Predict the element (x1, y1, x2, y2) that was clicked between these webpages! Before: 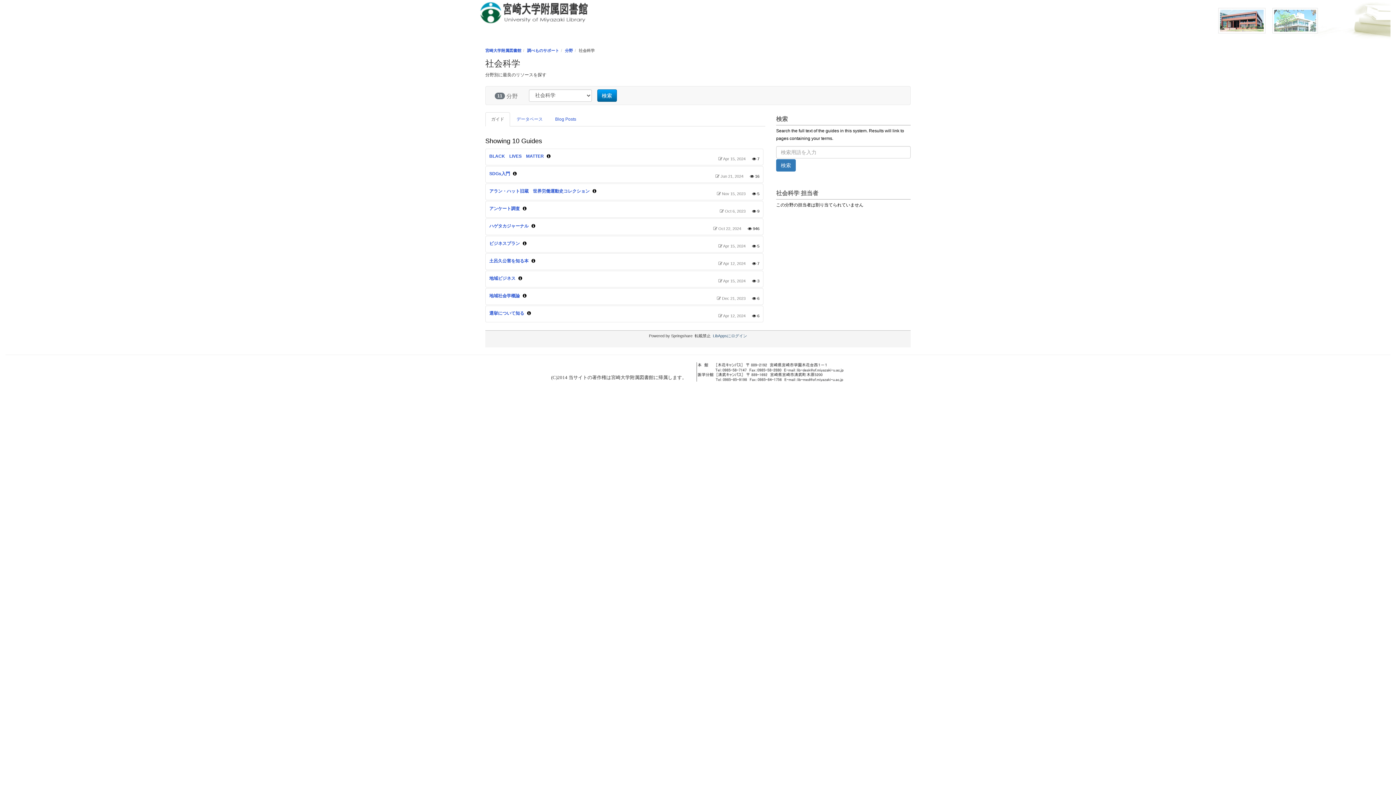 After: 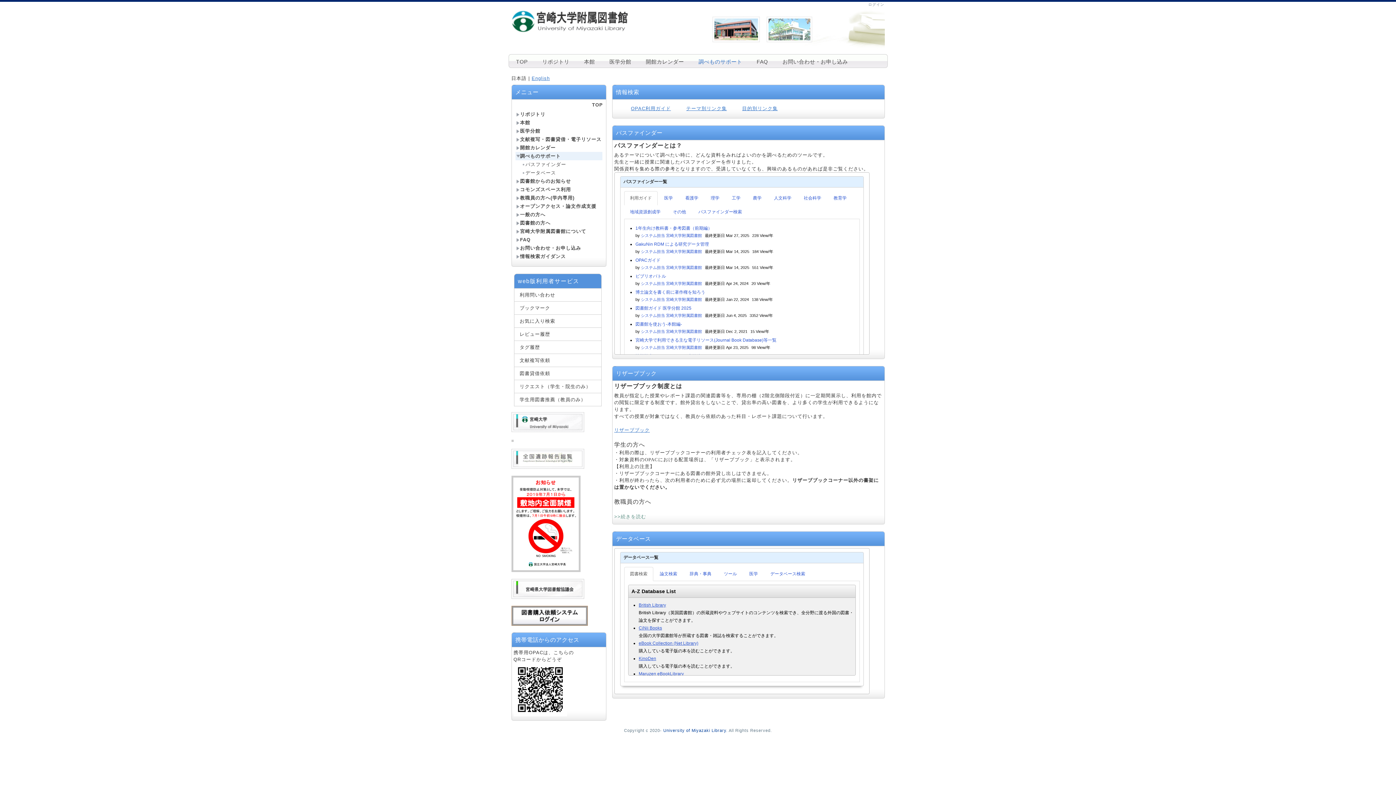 Action: bbox: (527, 48, 559, 52) label: 調べものサポート